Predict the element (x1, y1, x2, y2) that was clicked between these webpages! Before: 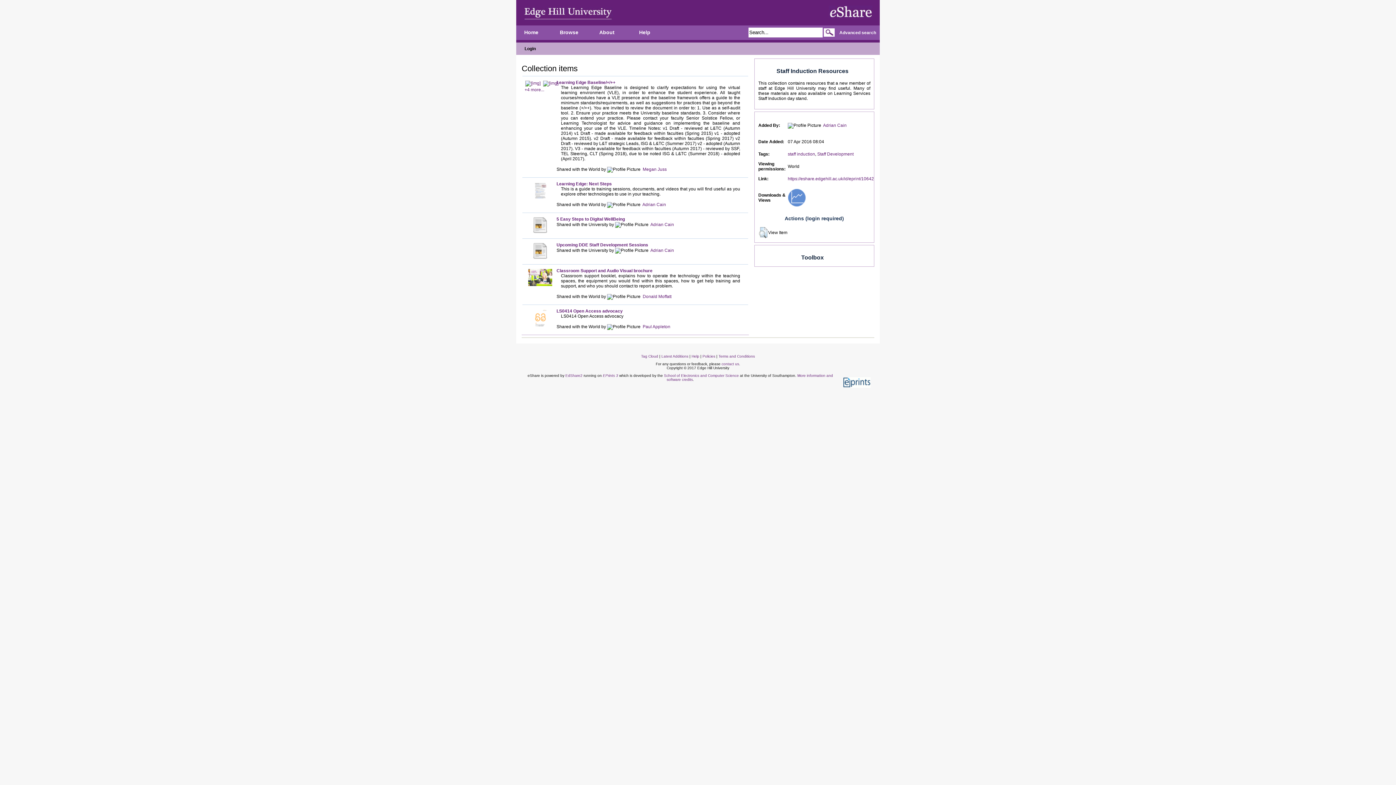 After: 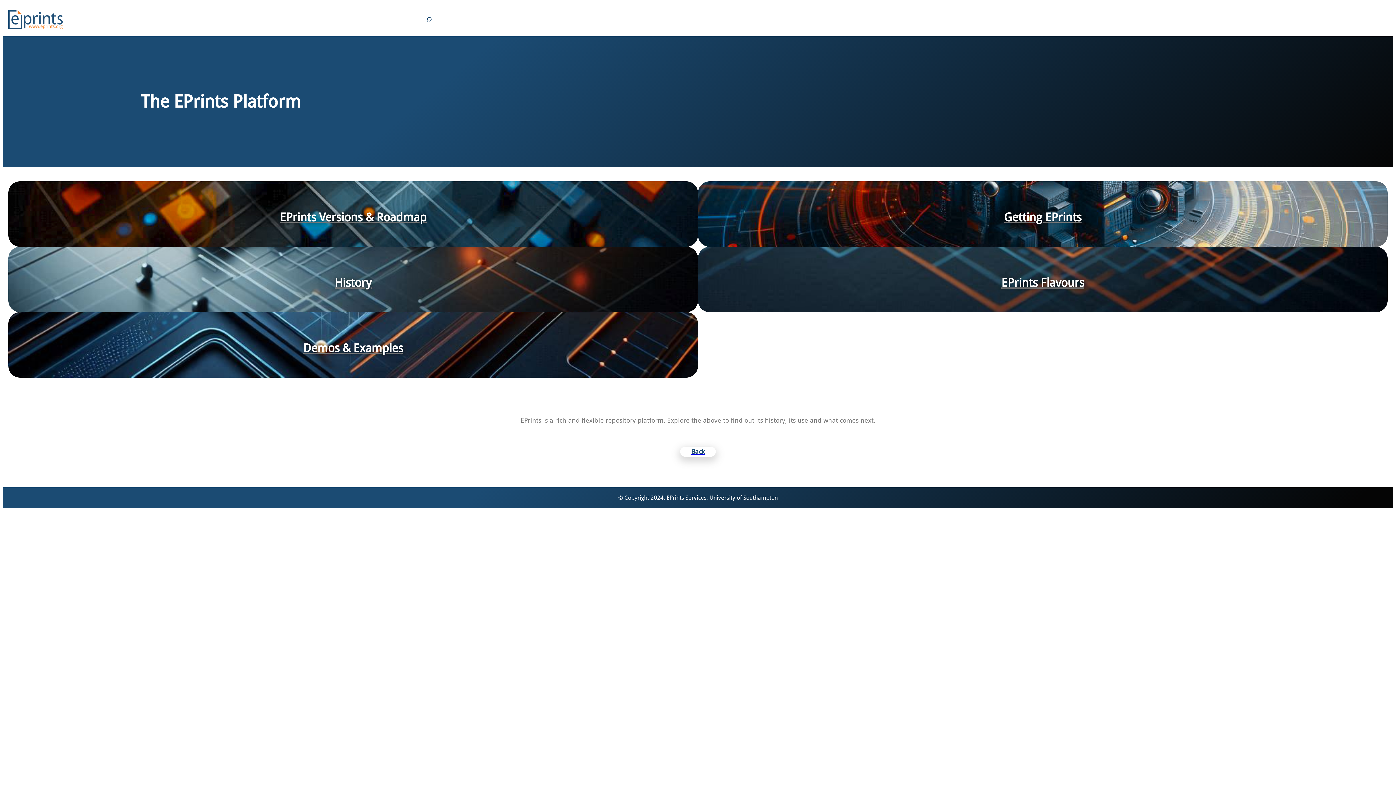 Action: bbox: (842, 384, 870, 388)